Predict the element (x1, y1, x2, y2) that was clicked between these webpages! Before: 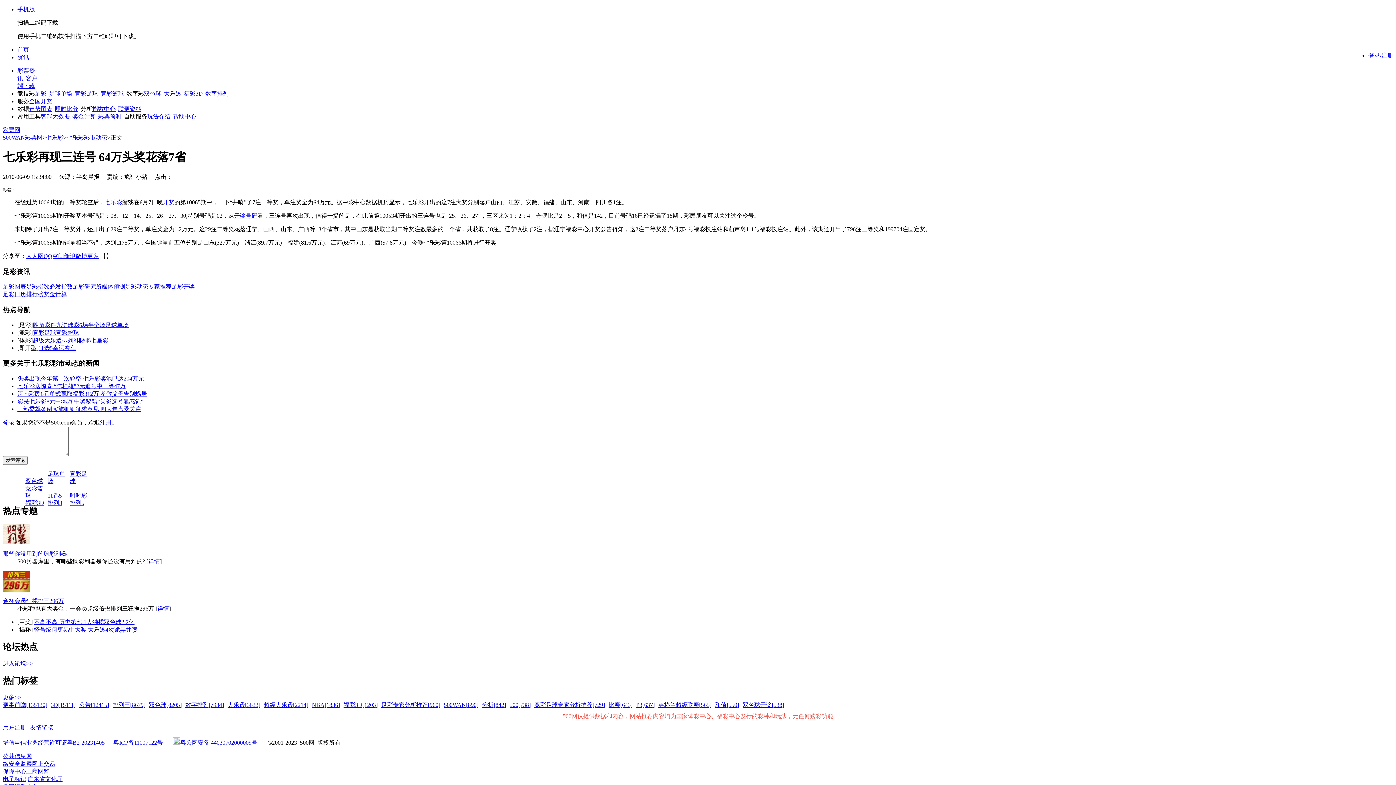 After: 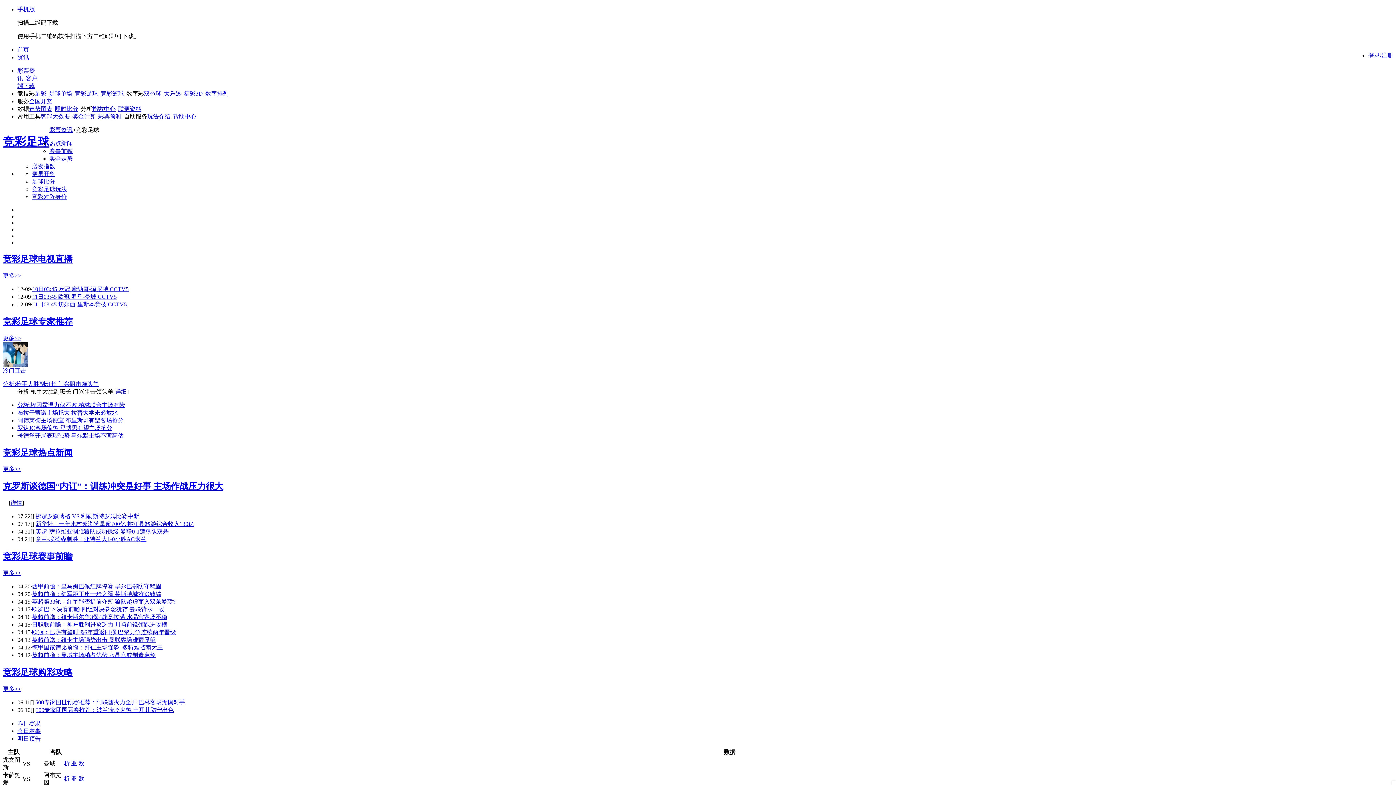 Action: bbox: (2, 126, 20, 133) label: 彩票网